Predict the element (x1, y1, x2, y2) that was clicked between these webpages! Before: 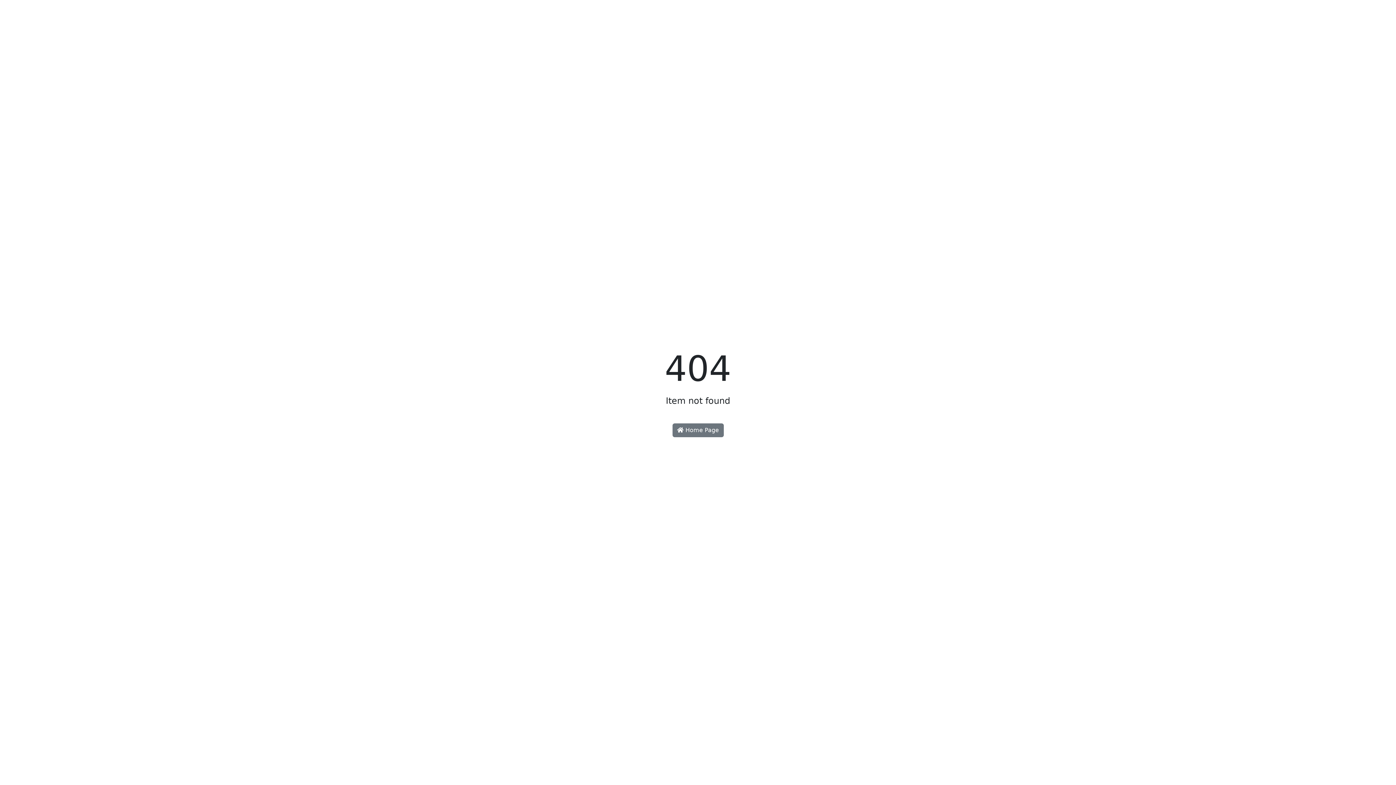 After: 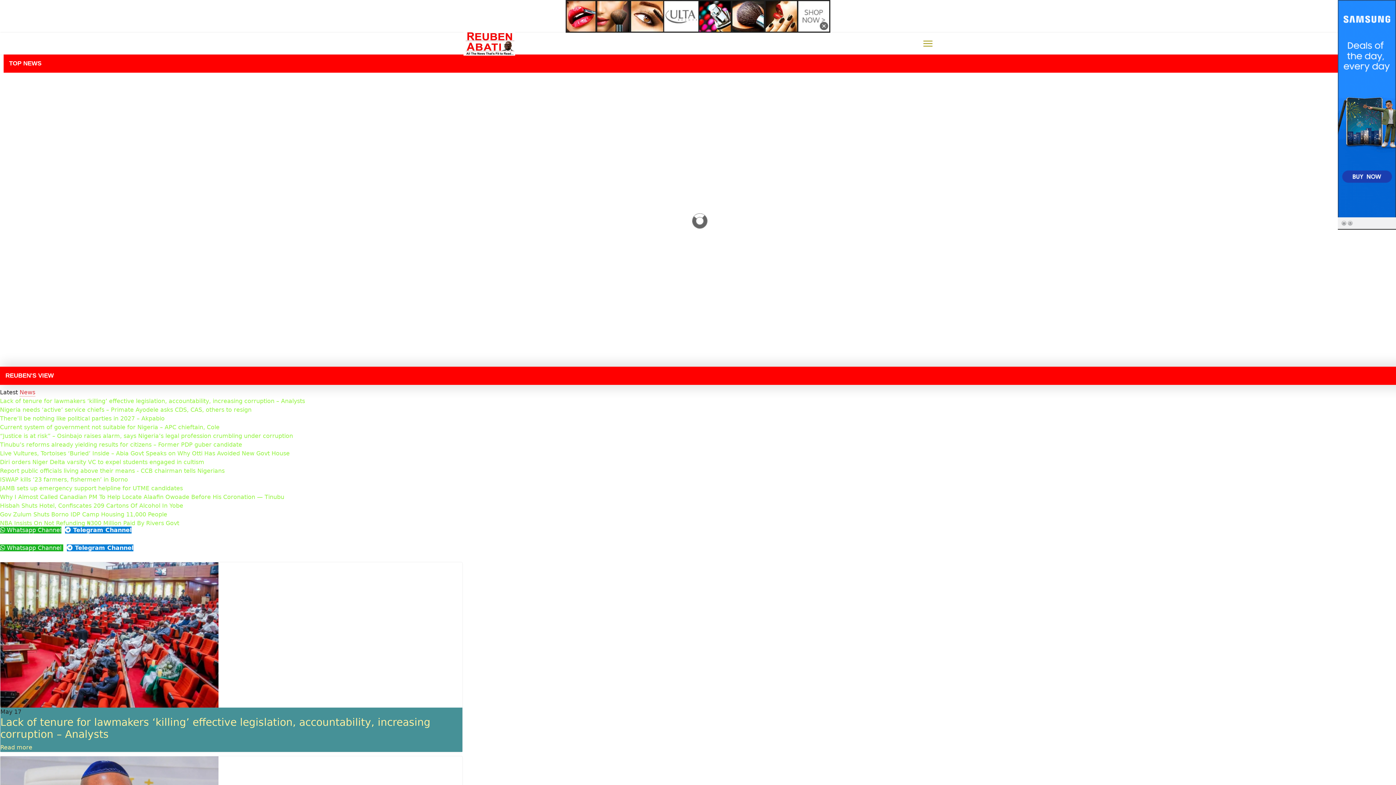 Action: label:  Home Page bbox: (672, 423, 723, 437)